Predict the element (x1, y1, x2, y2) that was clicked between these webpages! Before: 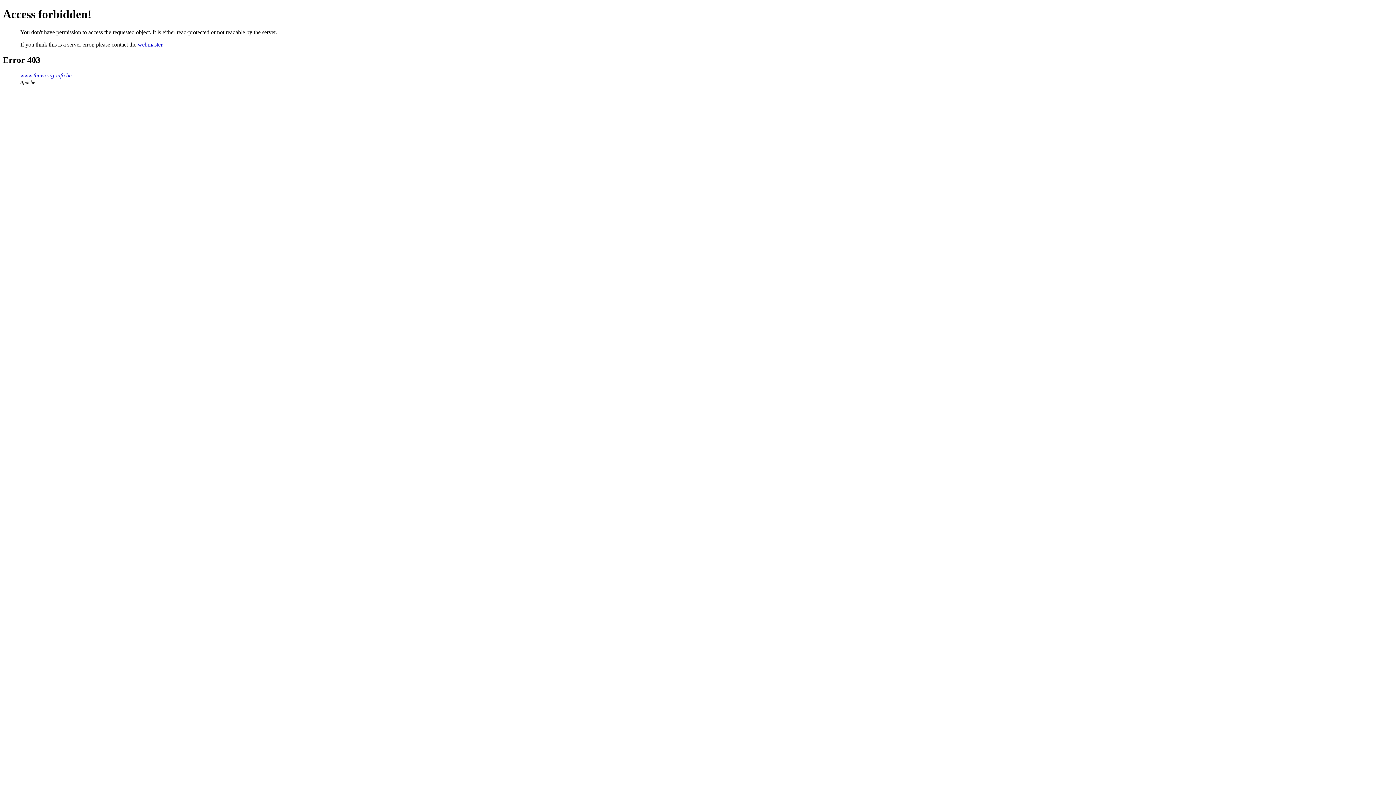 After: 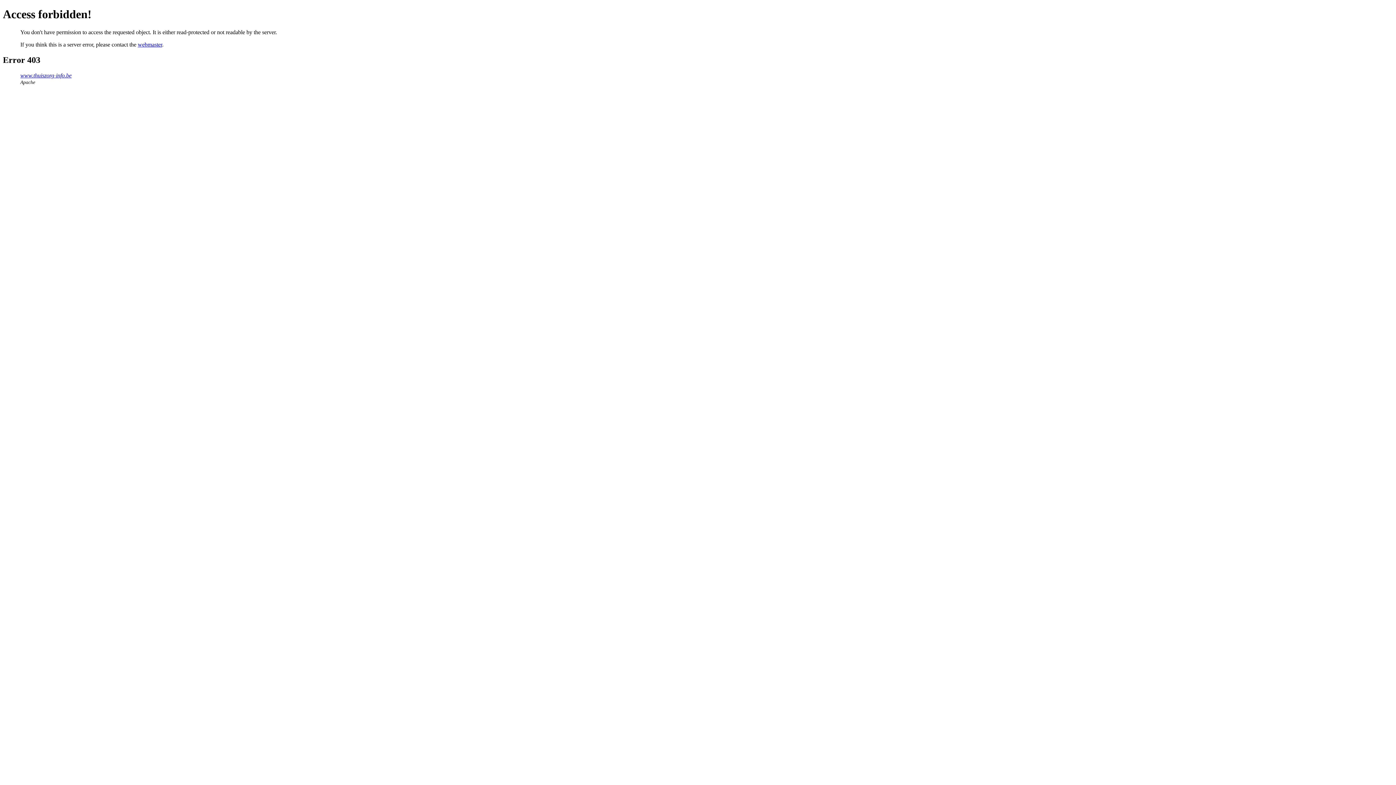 Action: bbox: (137, 41, 162, 47) label: webmaster